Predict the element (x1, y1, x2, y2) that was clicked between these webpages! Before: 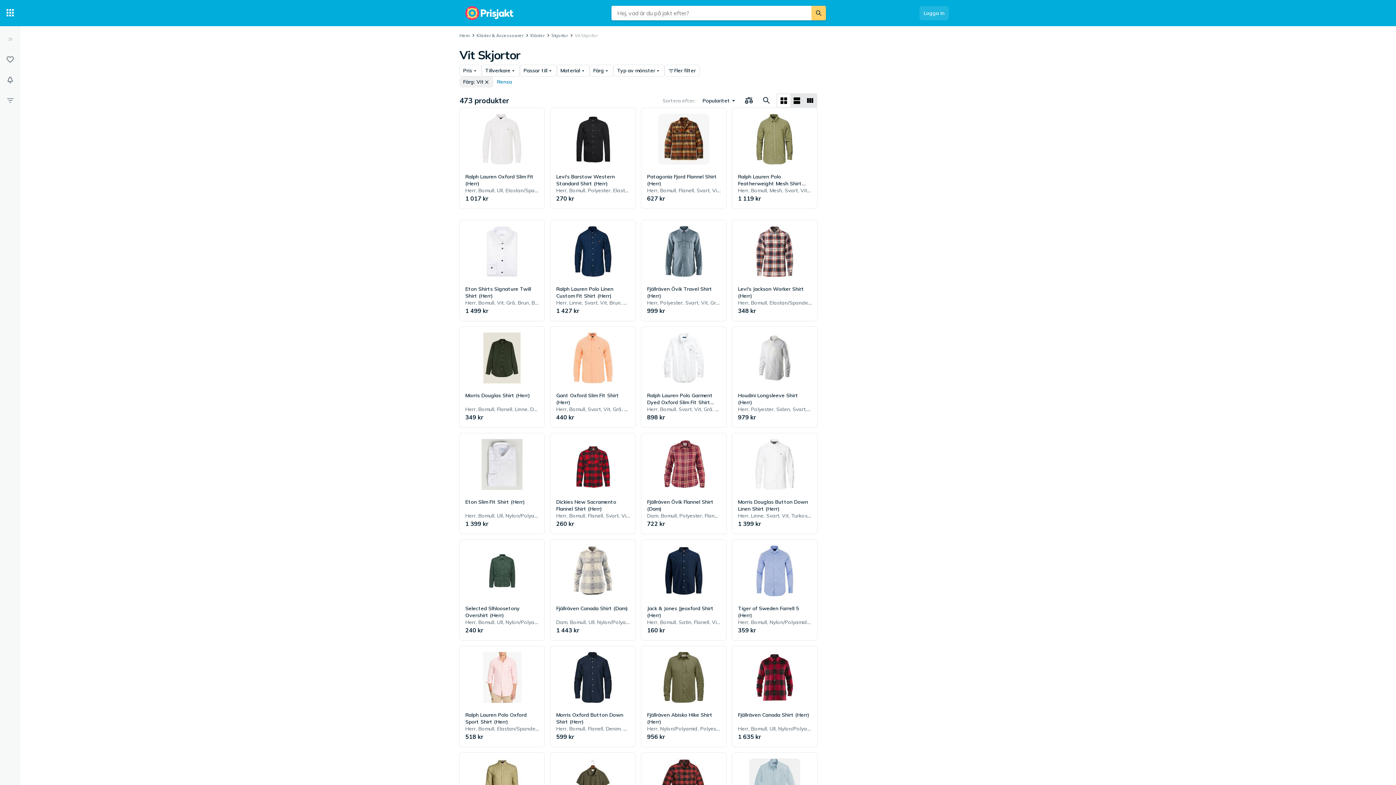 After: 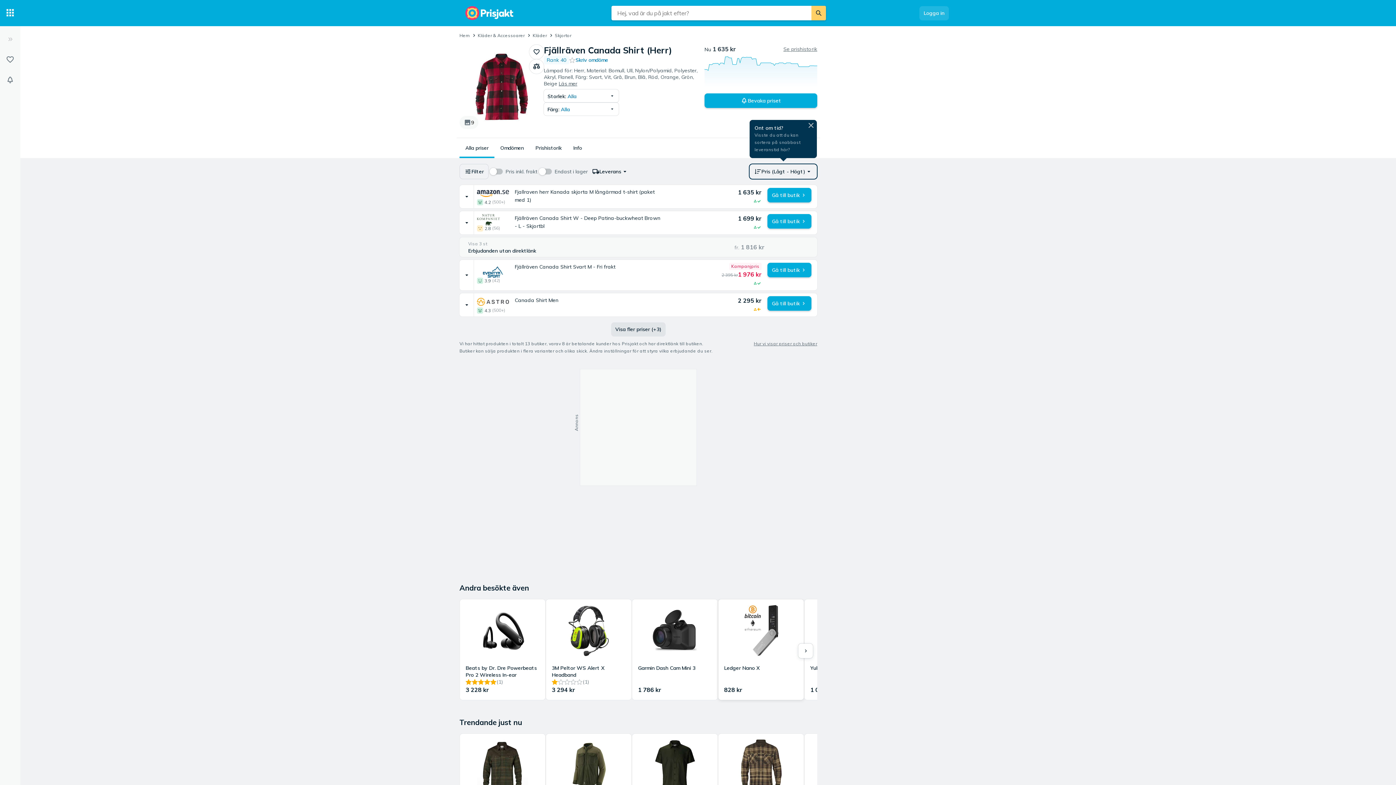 Action: label: Fjällräven Canada Shirt (Herr)
Herr, Bomull, Ull, Nylon/Polyamid, Polyester, Akryl, Flanell, Svart, Vit, Grå, Brun, Blå, Röd, Orange, Grön, Beige, Rutig
1 635 kr bbox: (732, 646, 817, 747)